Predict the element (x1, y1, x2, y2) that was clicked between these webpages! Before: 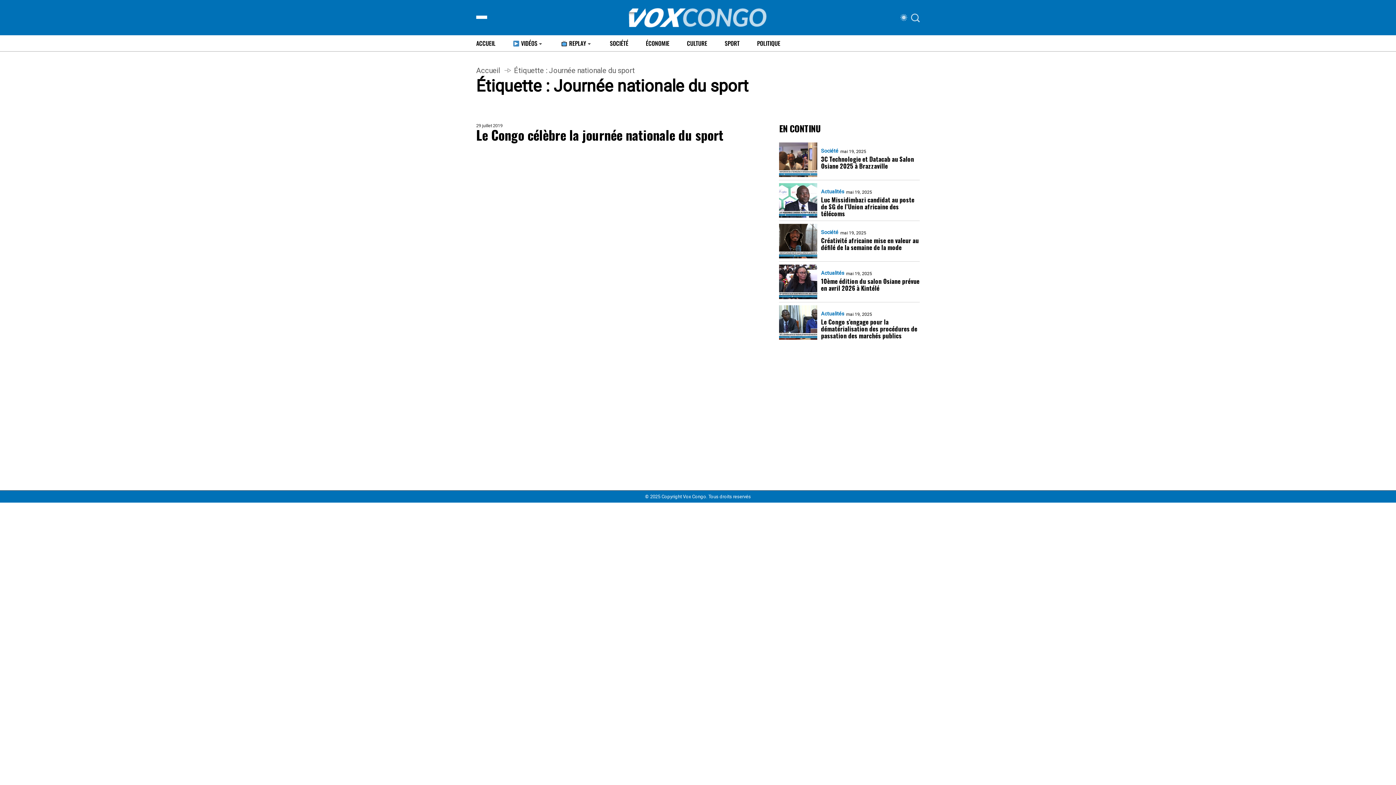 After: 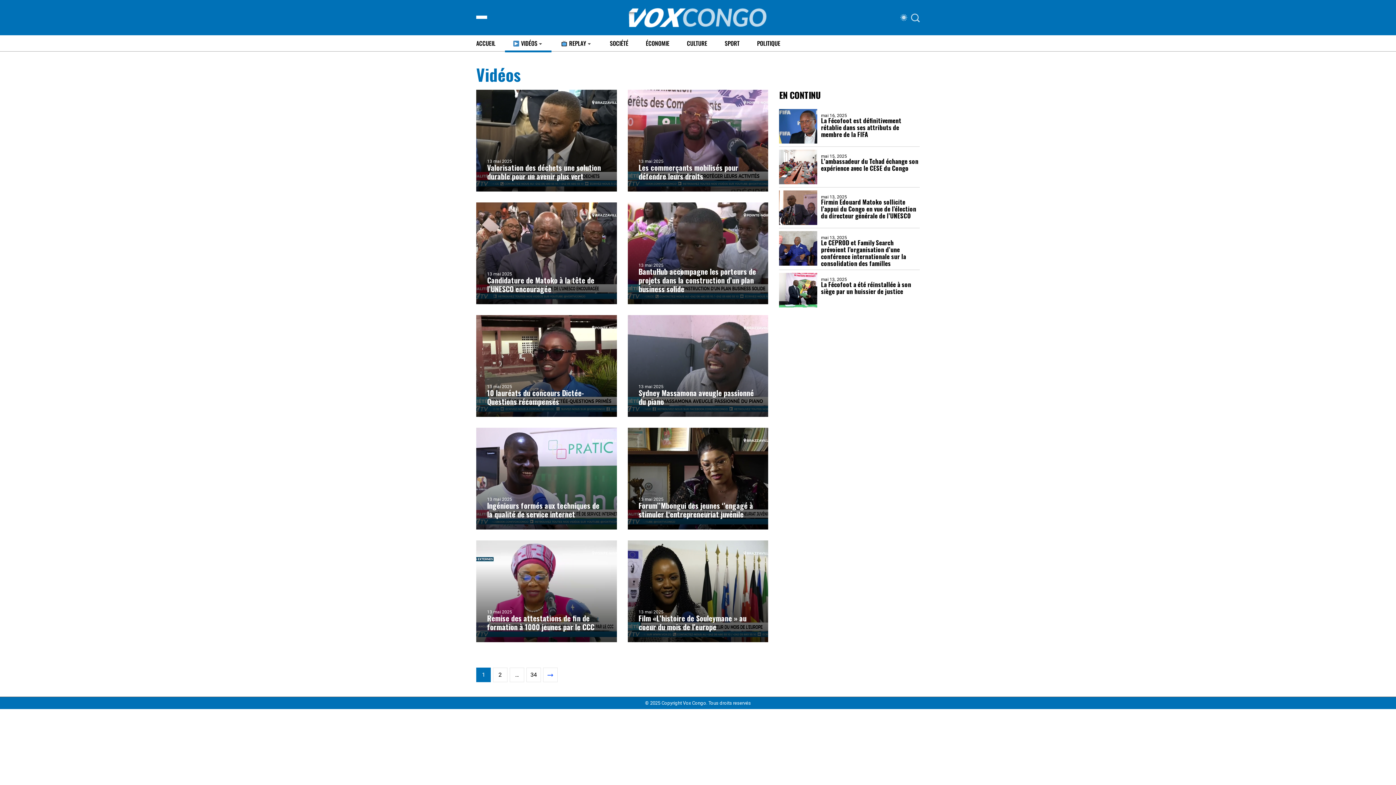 Action: bbox: (505, 35, 551, 51) label:  VIDÉOS